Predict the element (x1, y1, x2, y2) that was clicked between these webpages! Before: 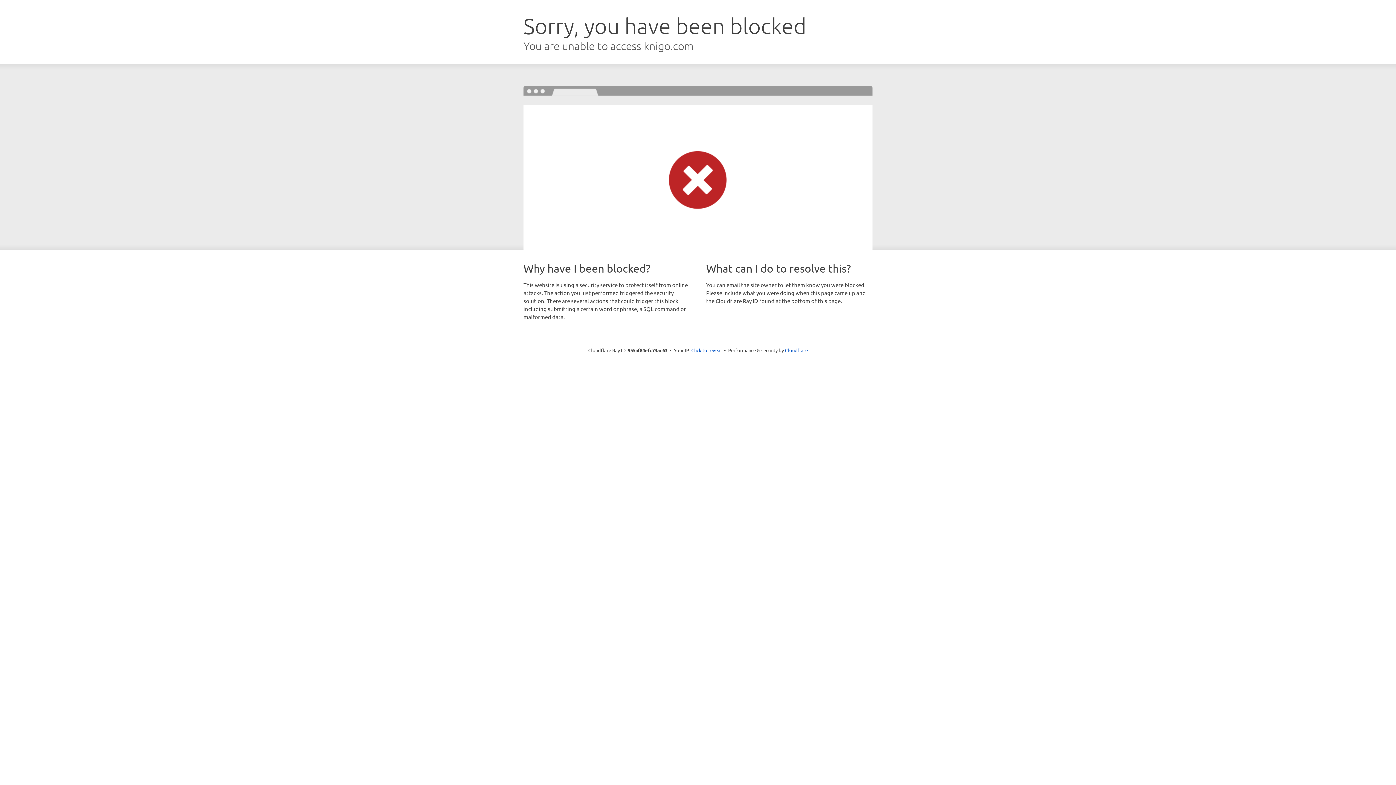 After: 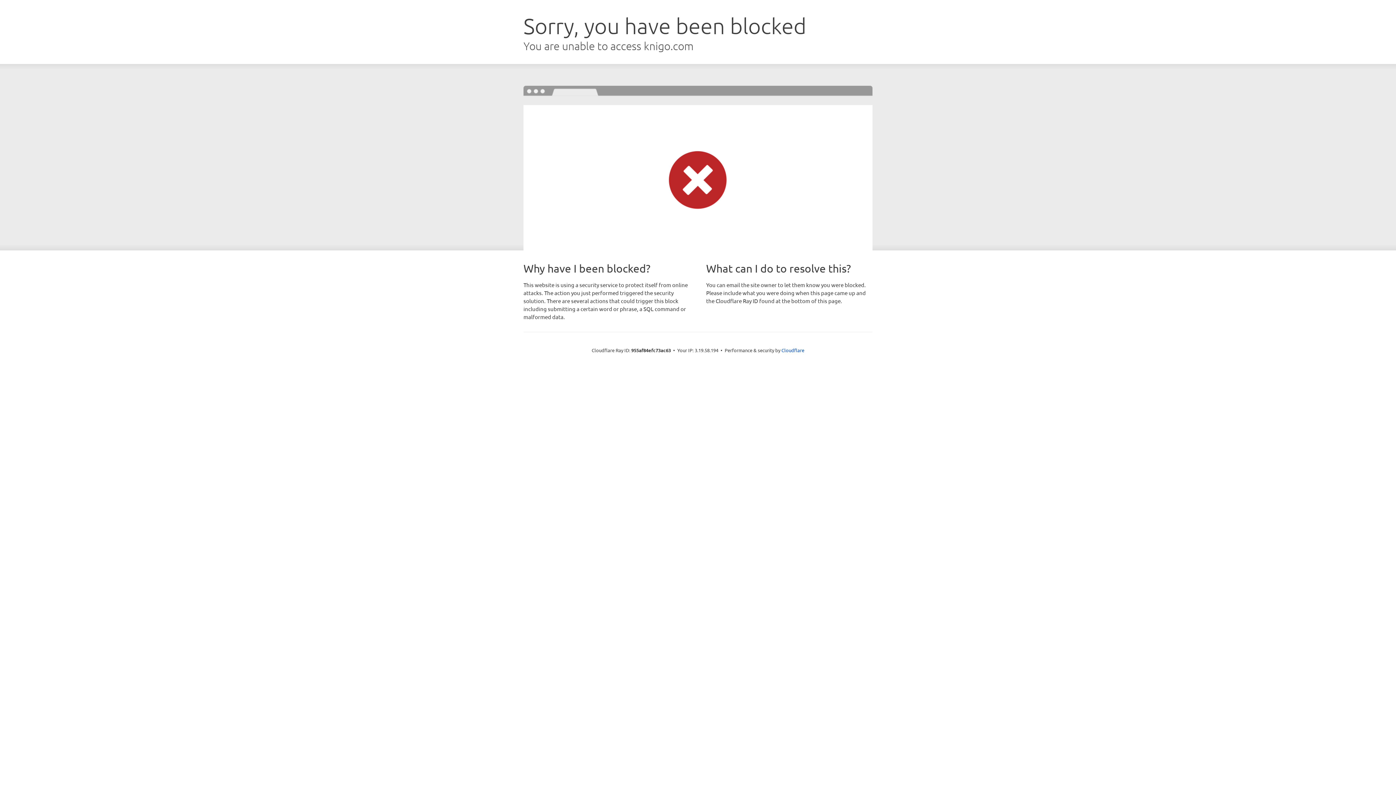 Action: bbox: (691, 346, 722, 353) label: Click to reveal